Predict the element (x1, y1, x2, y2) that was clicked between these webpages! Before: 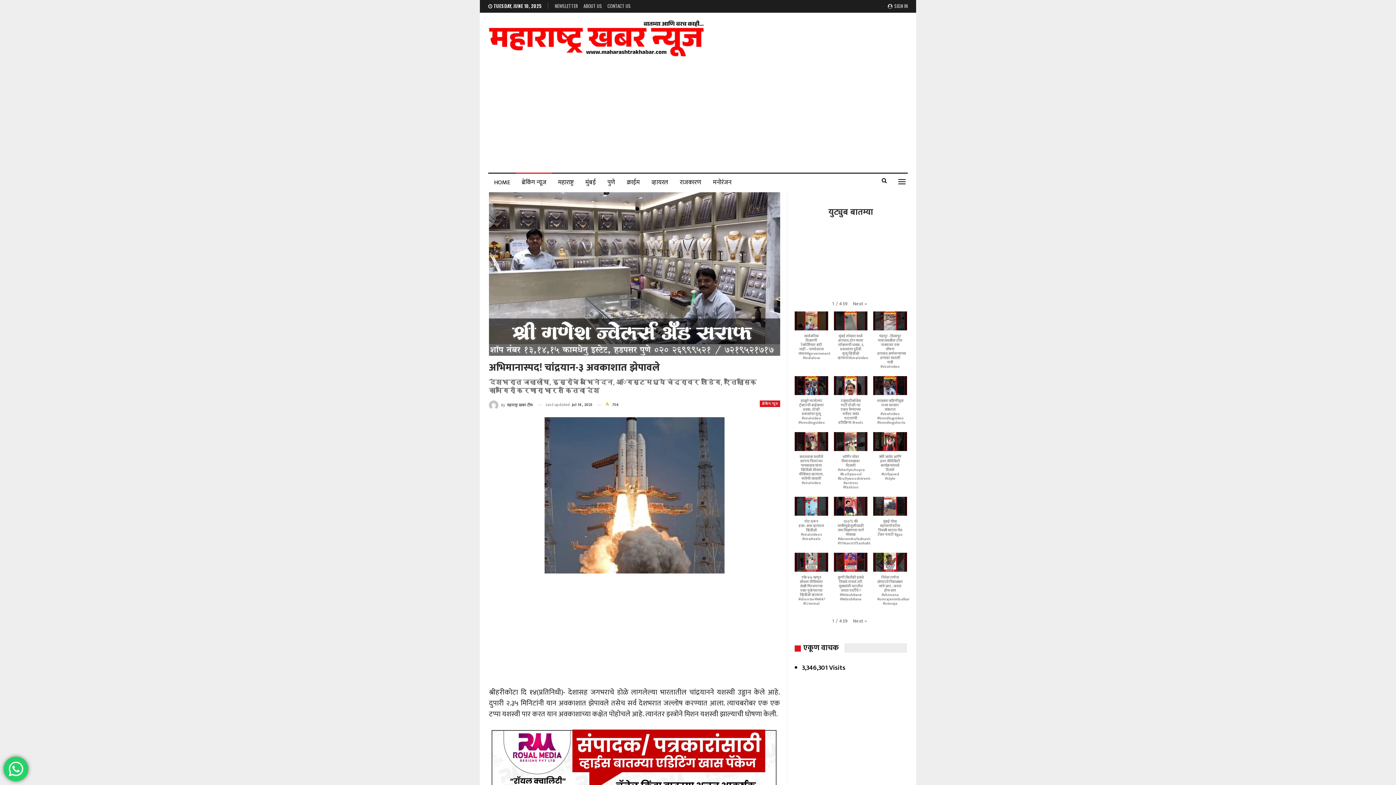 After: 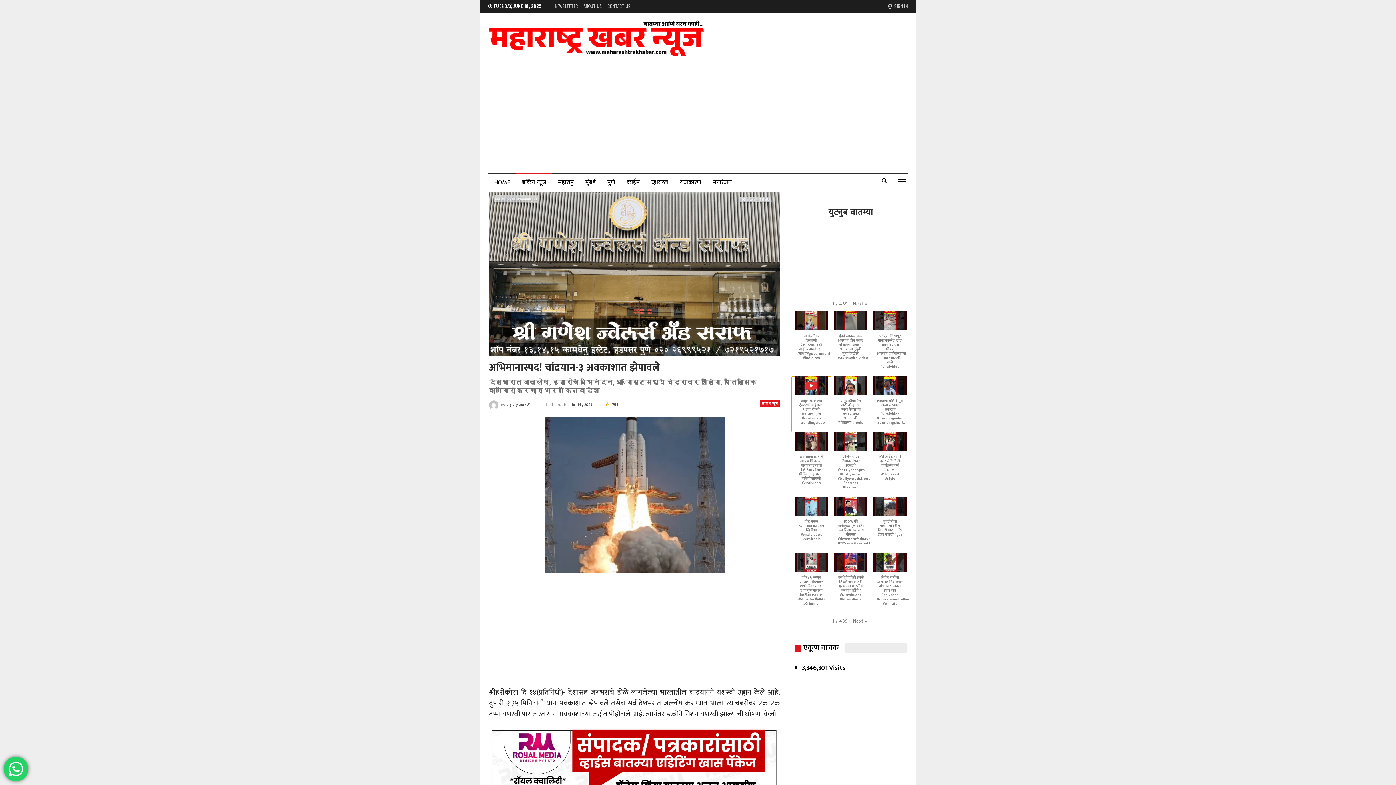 Action: label: वाळूने भरलेल्या ट्रॅक्टरची बाईकला धडक, दोन्ही प्रवाशांचा मृत्यू #viralvideo #trendingvideo bbox: (791, 376, 831, 432)